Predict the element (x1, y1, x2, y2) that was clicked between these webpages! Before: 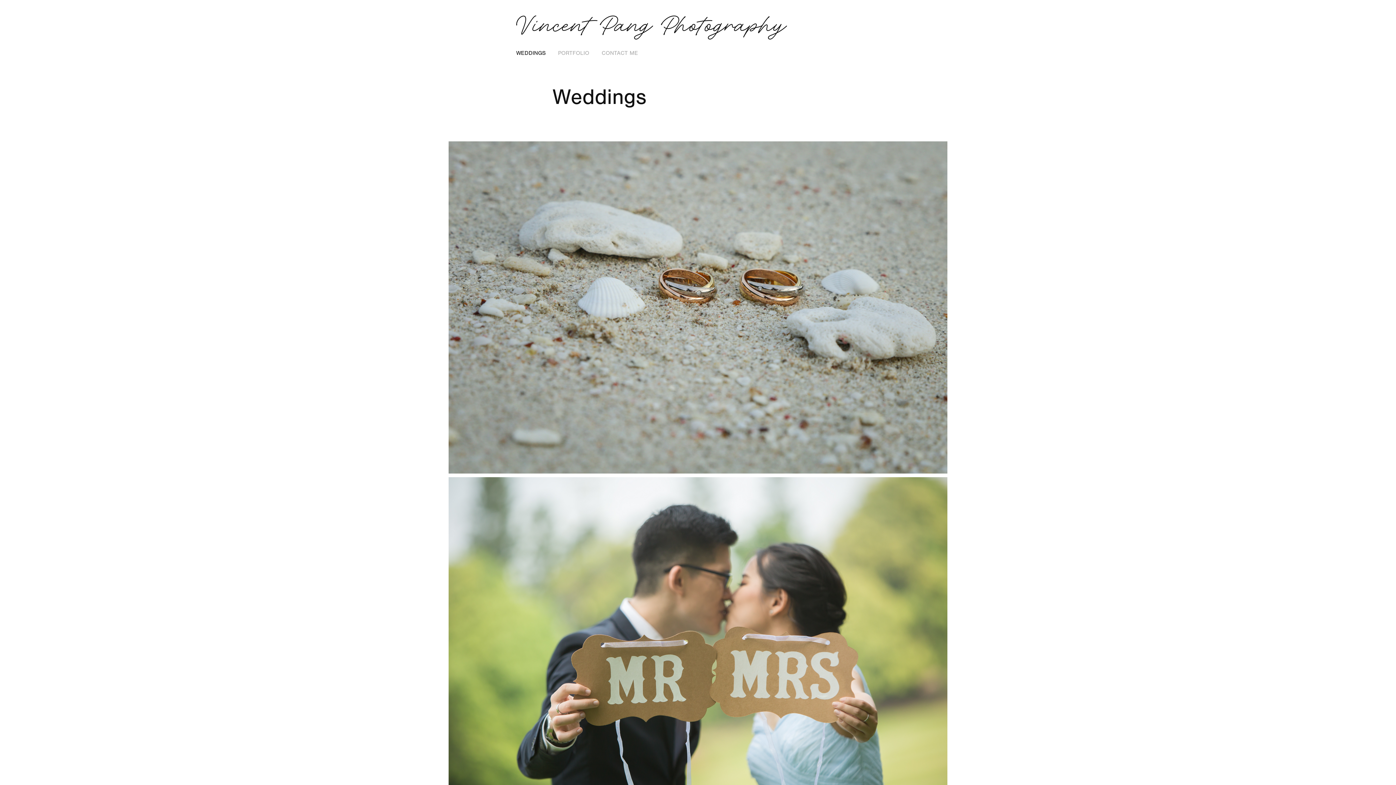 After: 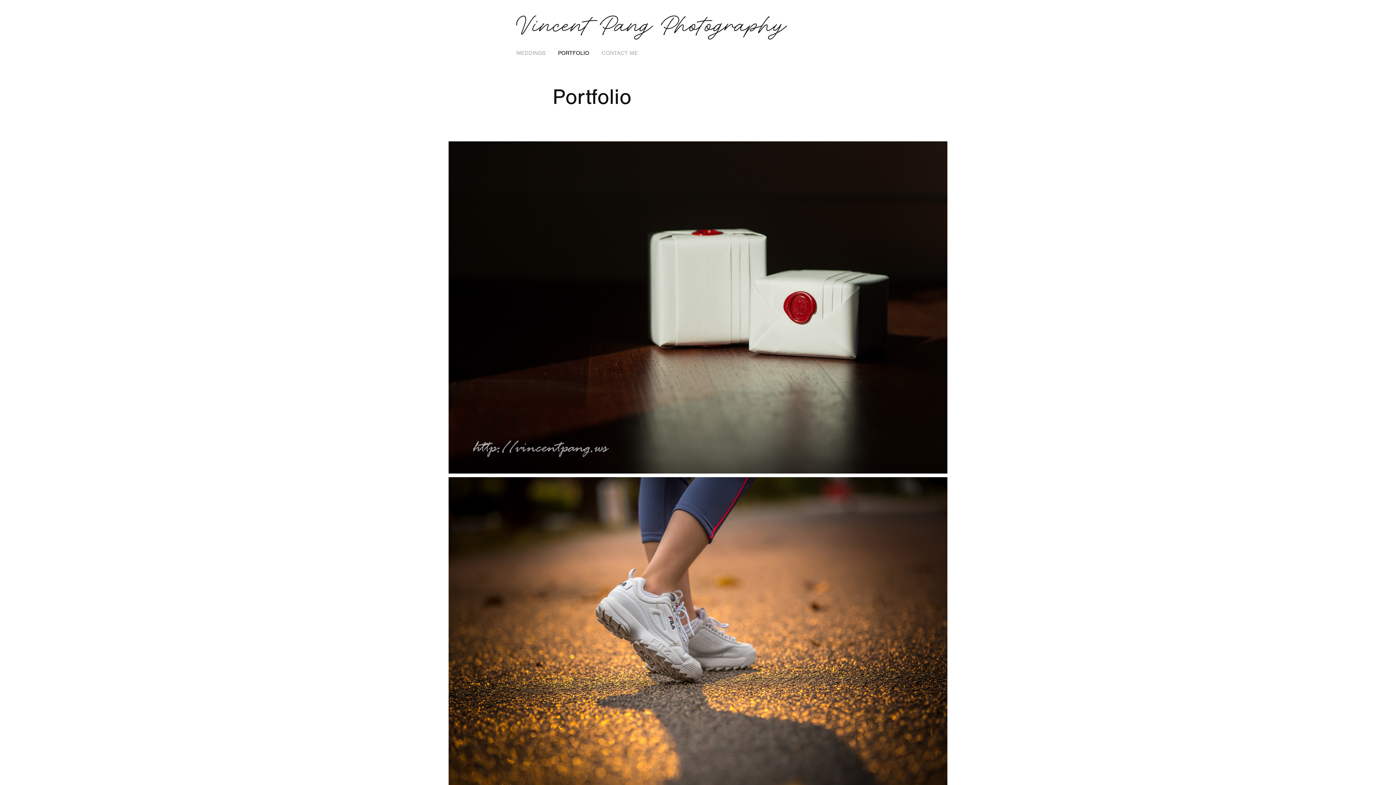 Action: bbox: (558, 49, 589, 56) label: PORTFOLIO